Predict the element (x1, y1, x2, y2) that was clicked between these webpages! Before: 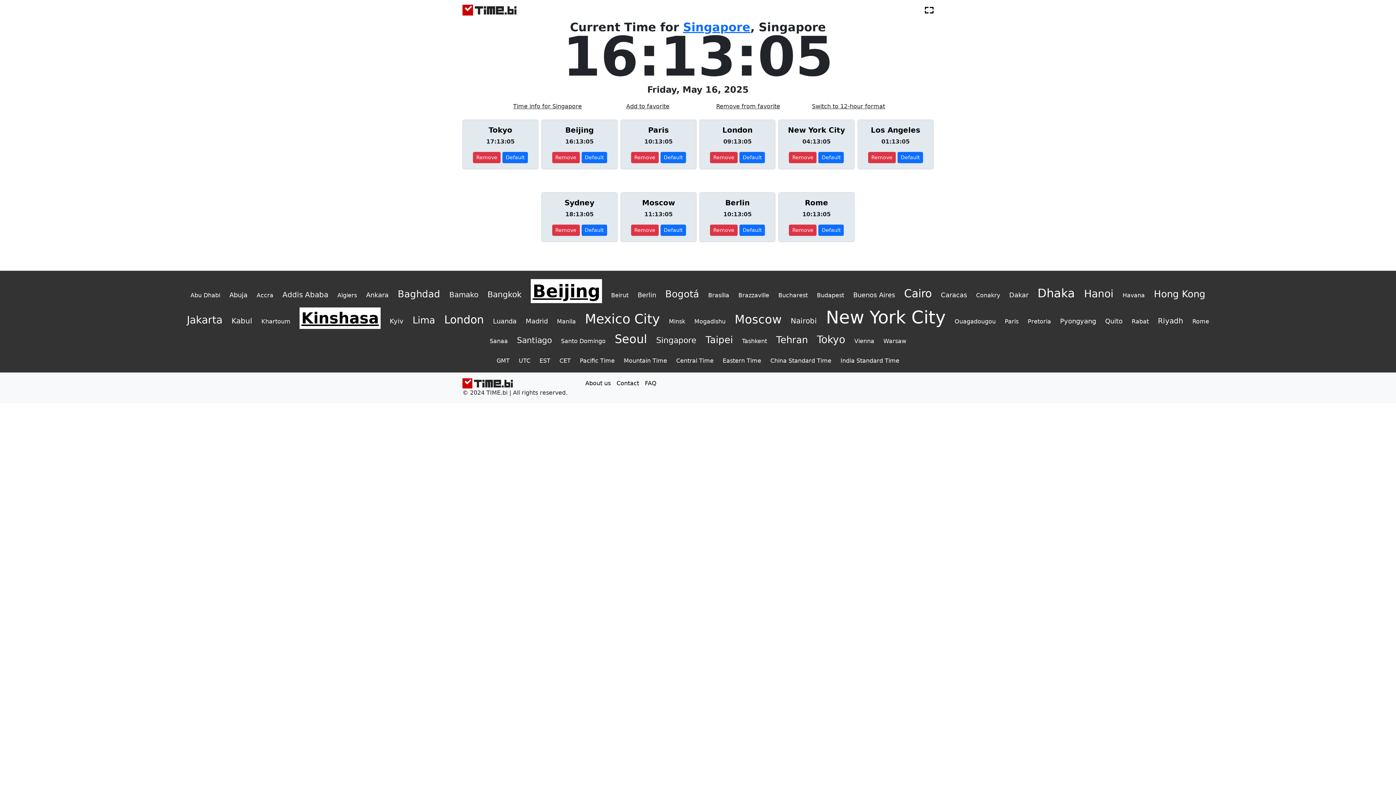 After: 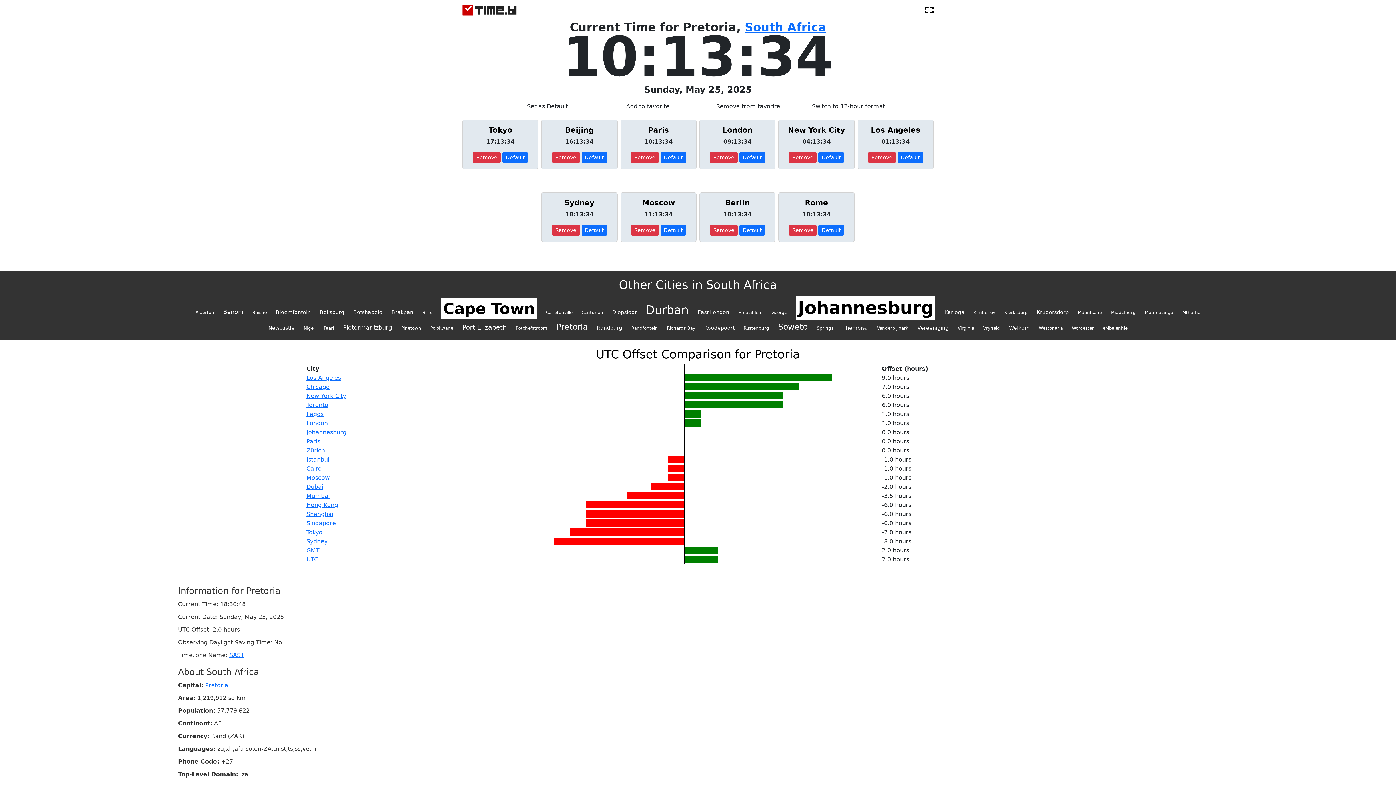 Action: label: Pretoria bbox: (1028, 318, 1051, 325)